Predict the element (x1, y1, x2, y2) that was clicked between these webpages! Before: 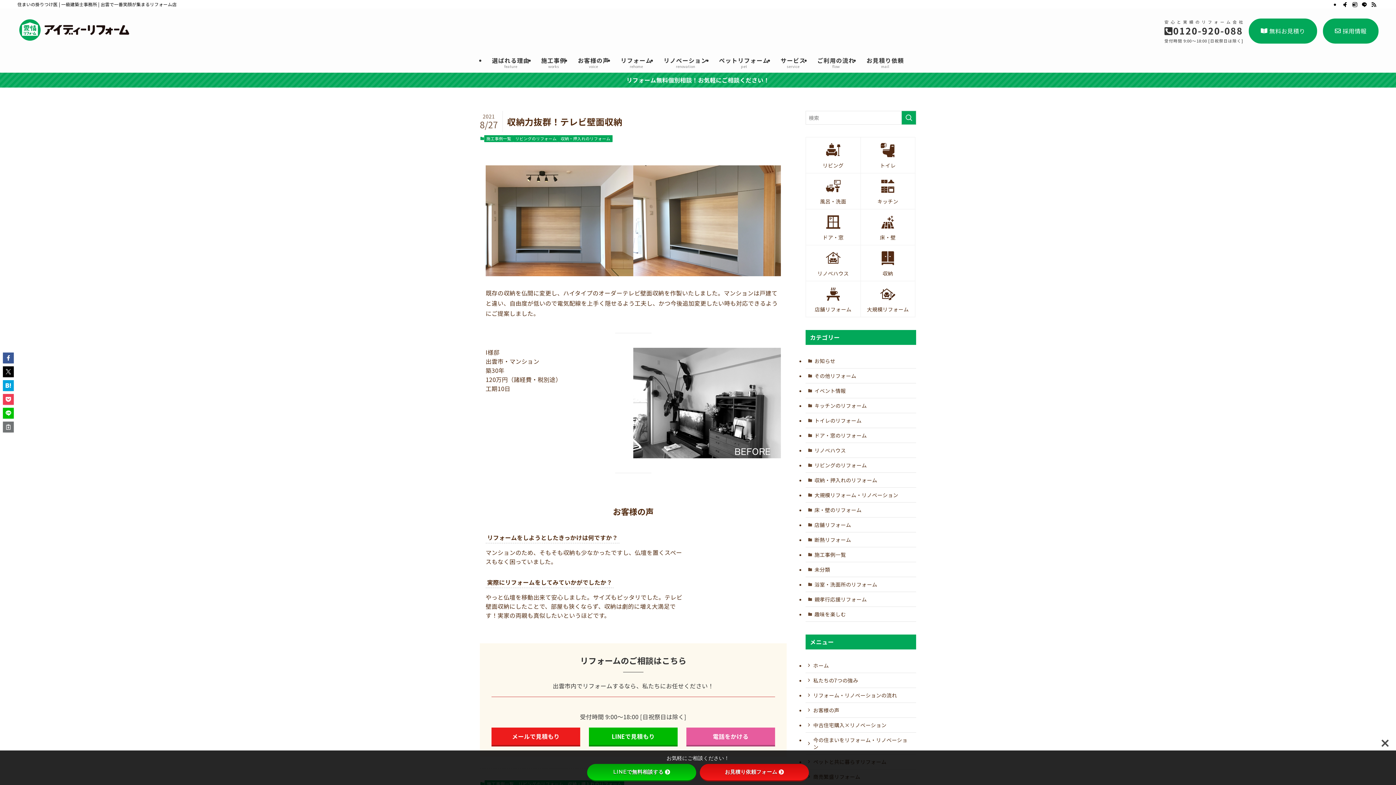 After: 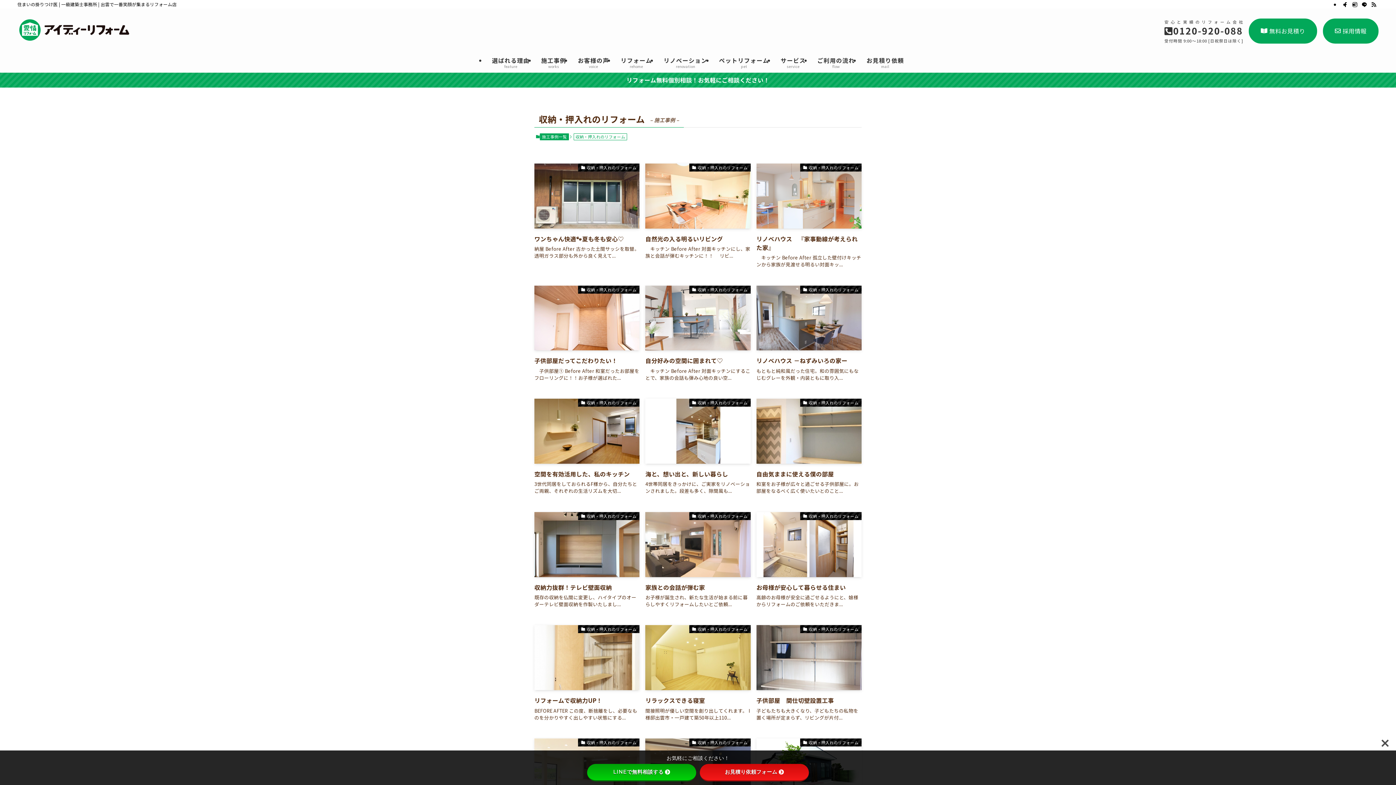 Action: bbox: (805, 473, 916, 488) label: 収納・押入れのリフォーム